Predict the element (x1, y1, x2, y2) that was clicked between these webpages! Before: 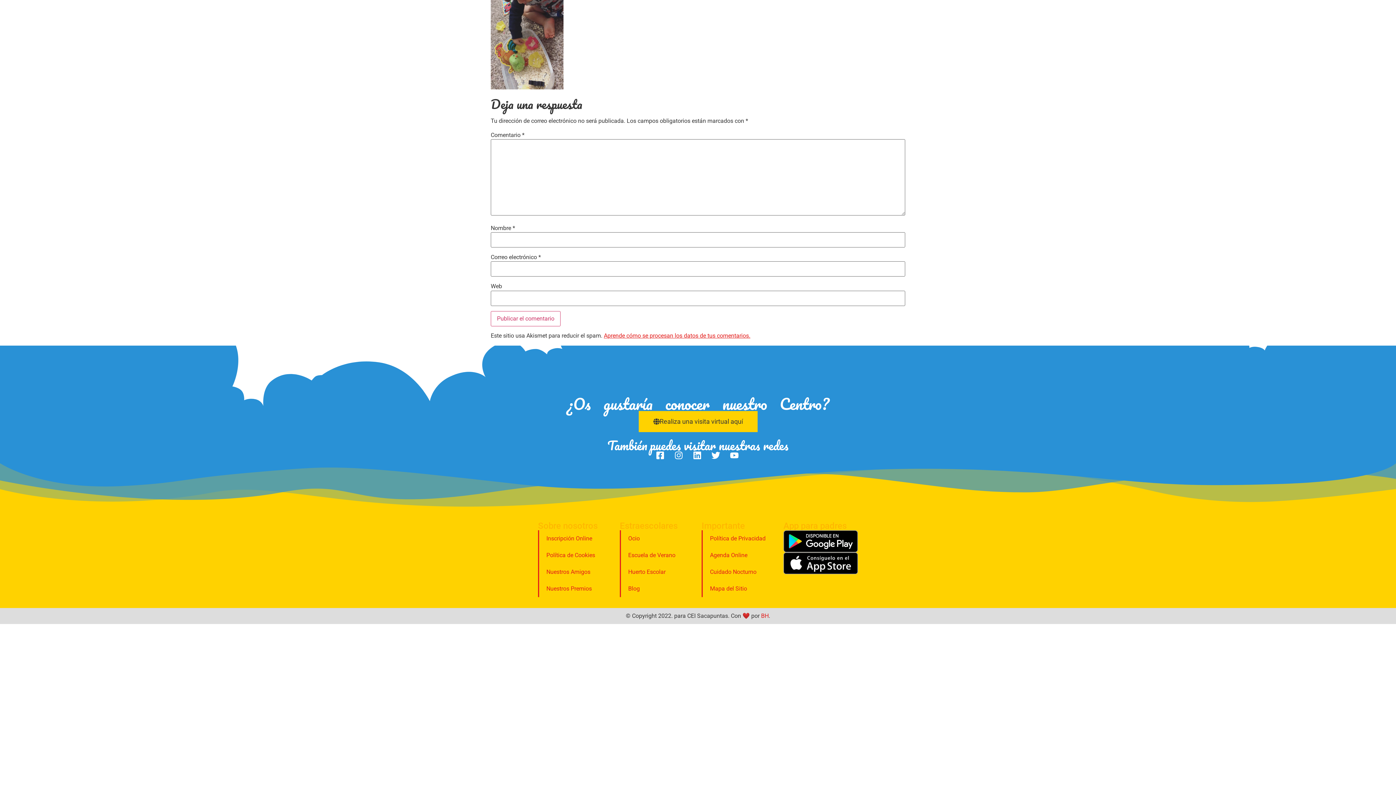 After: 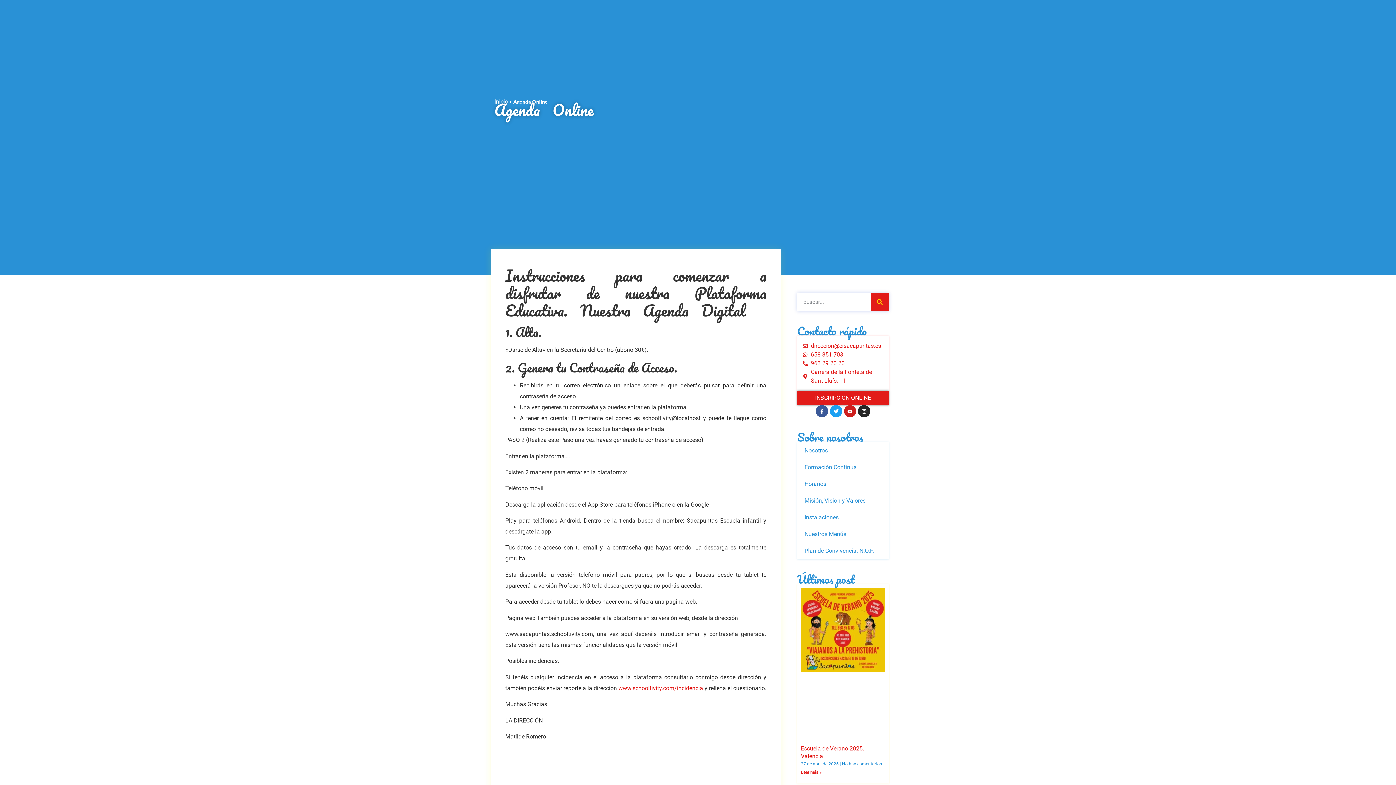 Action: label: Agenda Online bbox: (702, 547, 754, 563)